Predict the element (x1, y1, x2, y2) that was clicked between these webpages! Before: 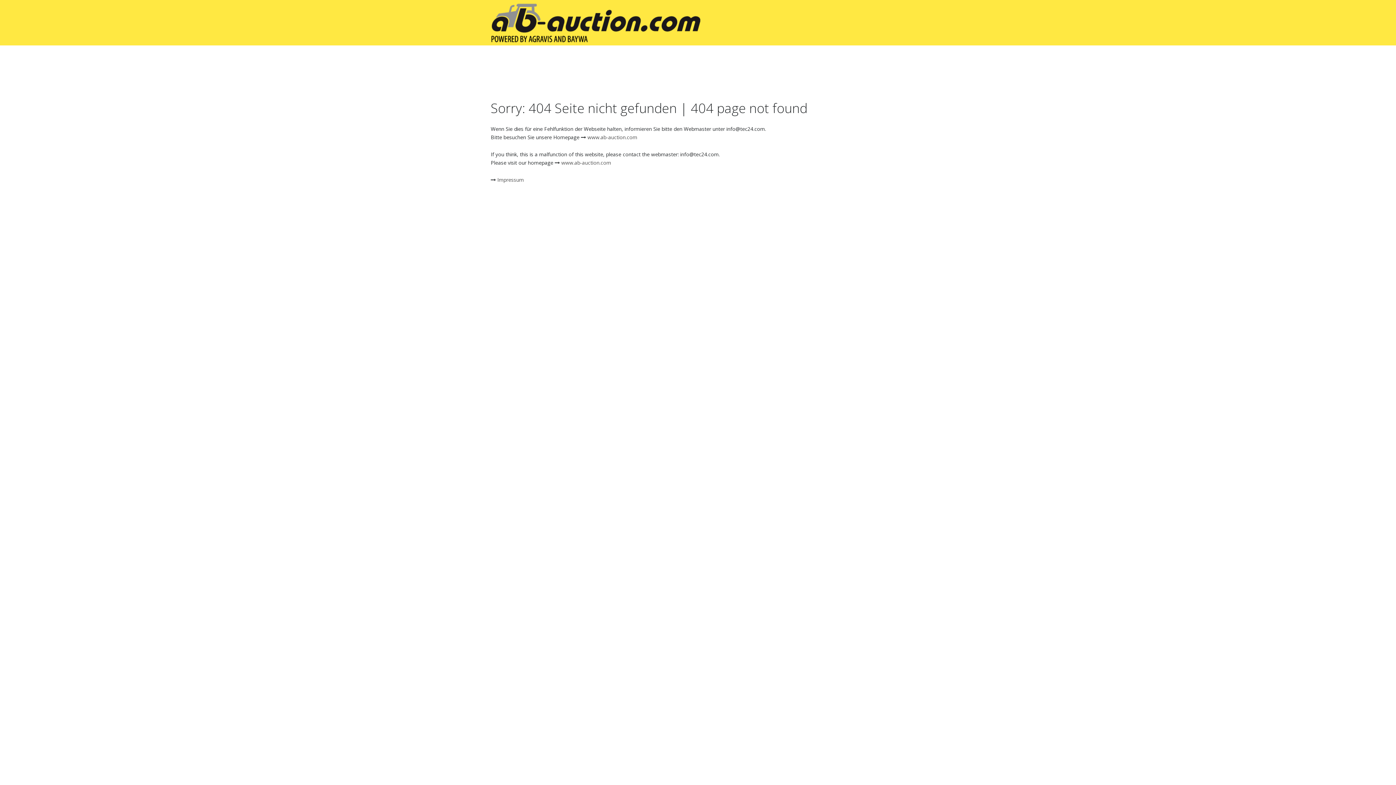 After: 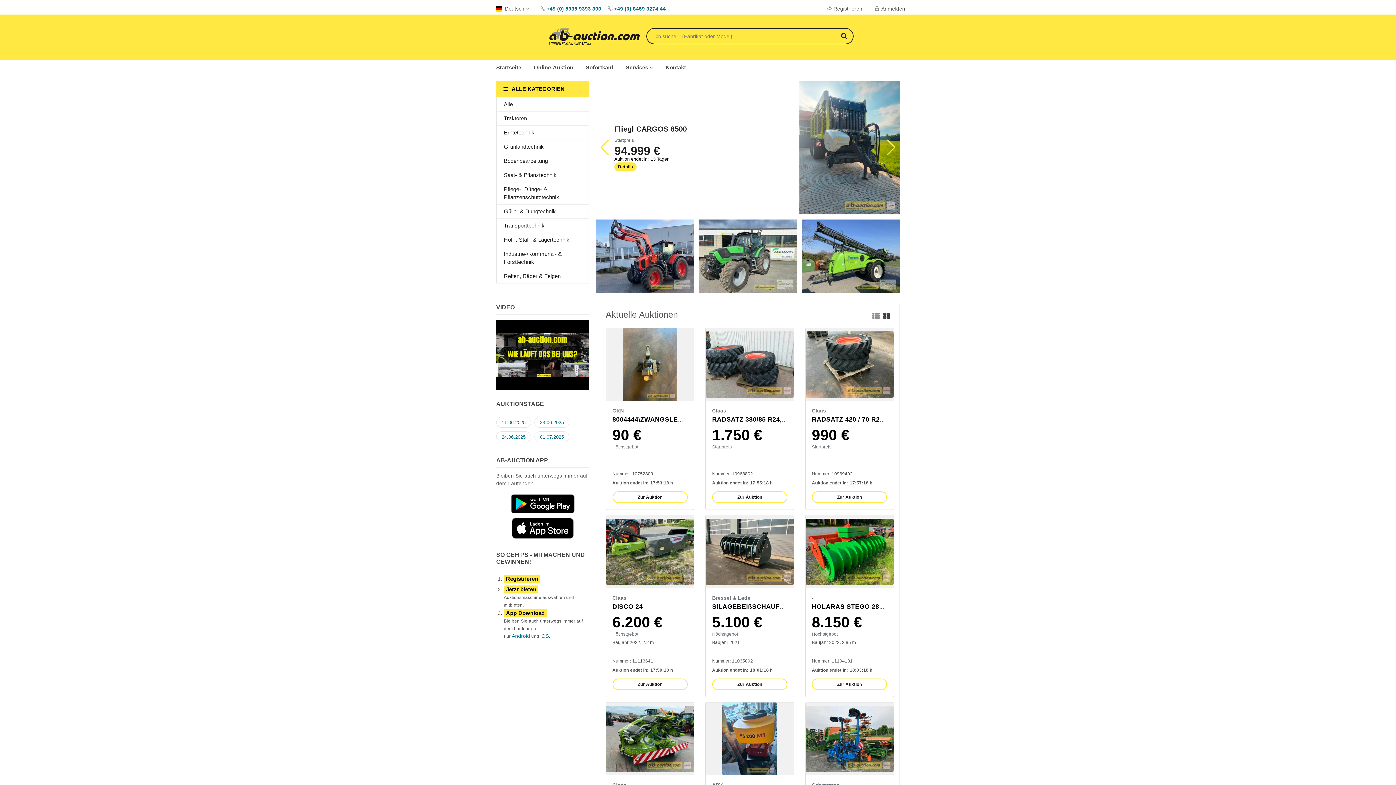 Action: bbox: (587, 133, 637, 140) label: www.ab-auction.com